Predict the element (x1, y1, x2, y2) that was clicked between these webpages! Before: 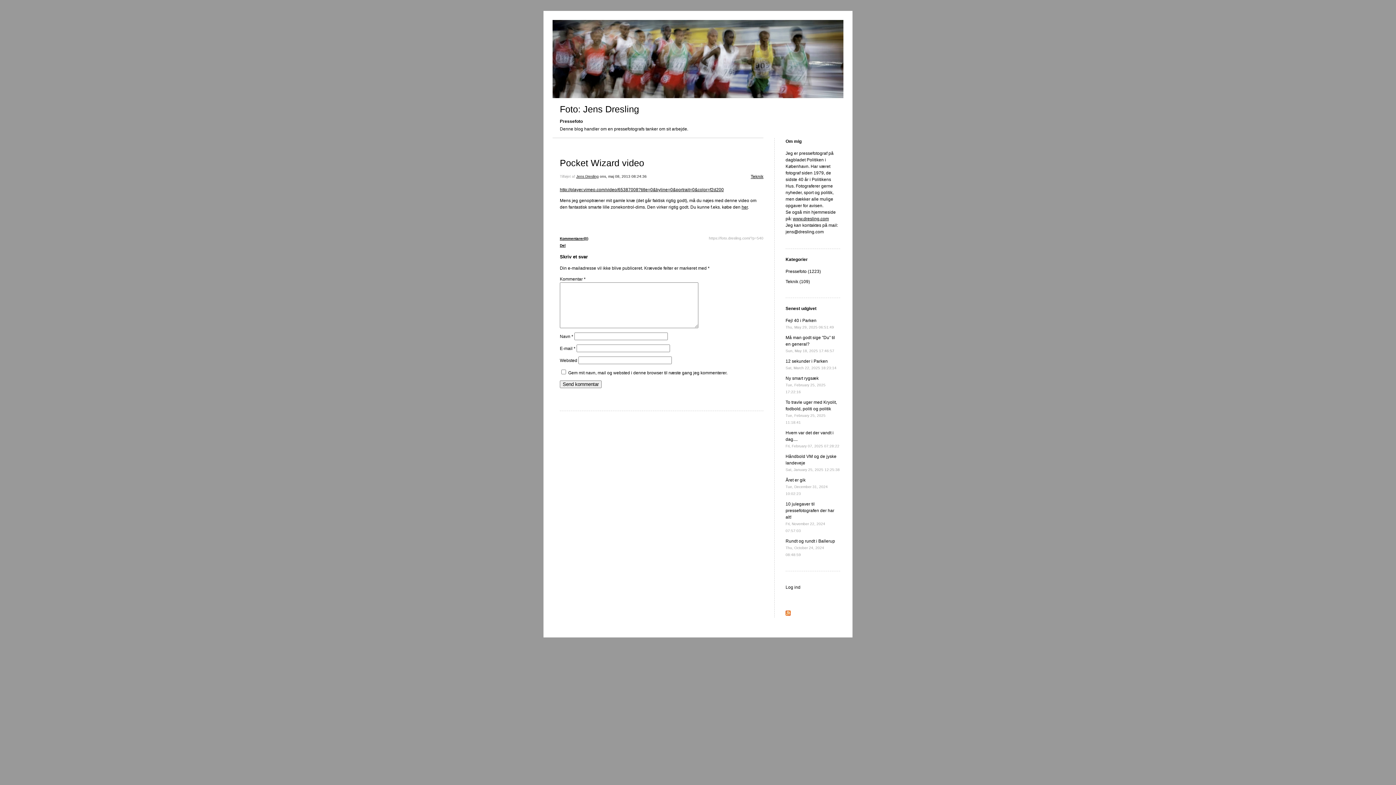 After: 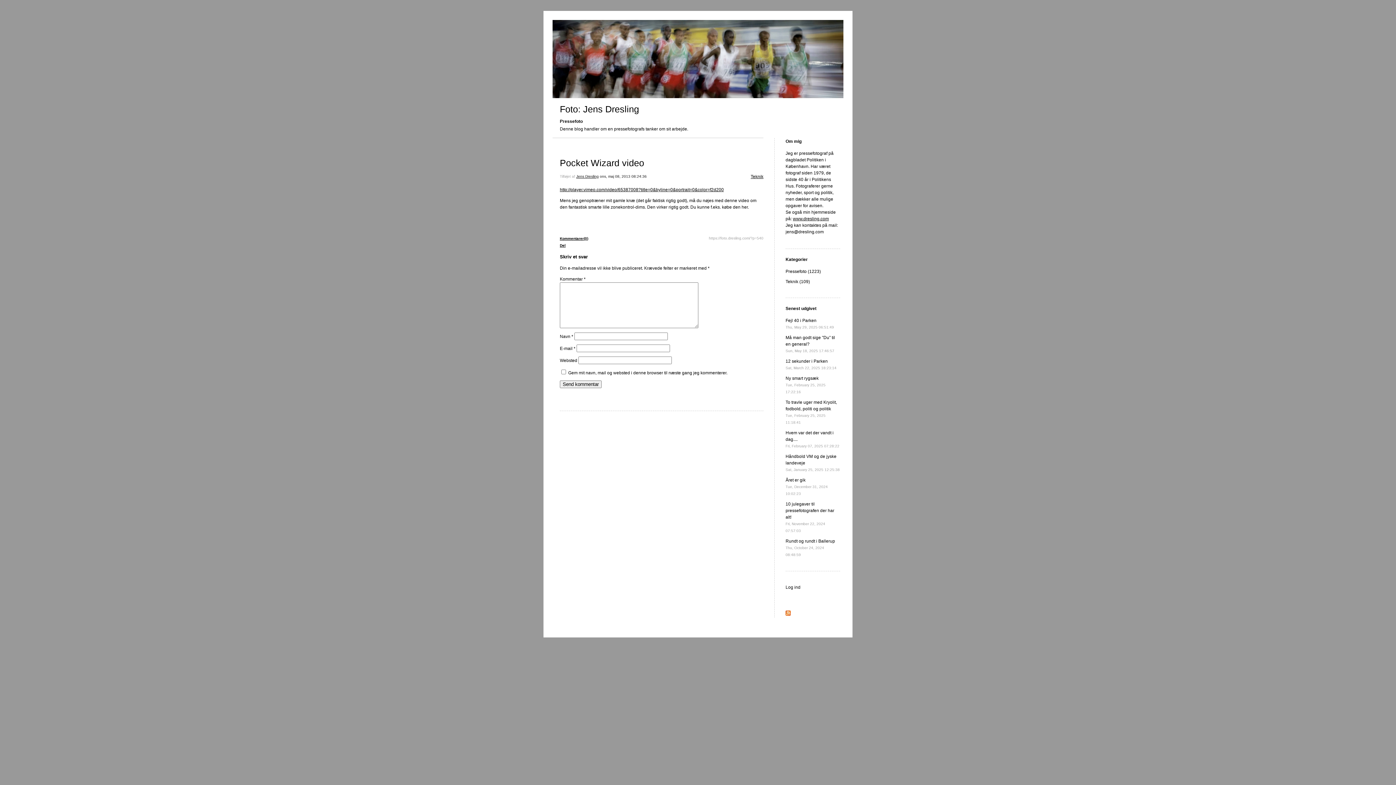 Action: label: her bbox: (741, 204, 748, 209)